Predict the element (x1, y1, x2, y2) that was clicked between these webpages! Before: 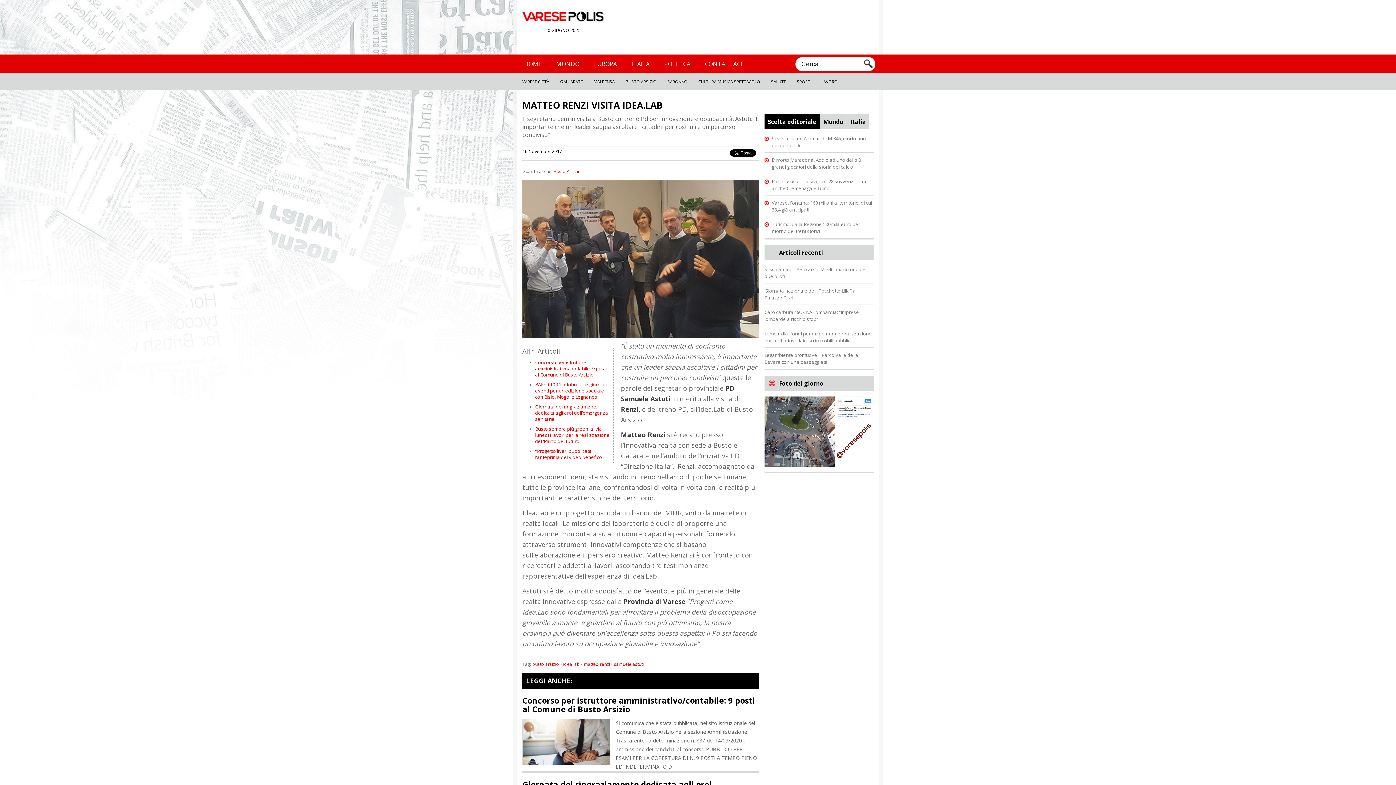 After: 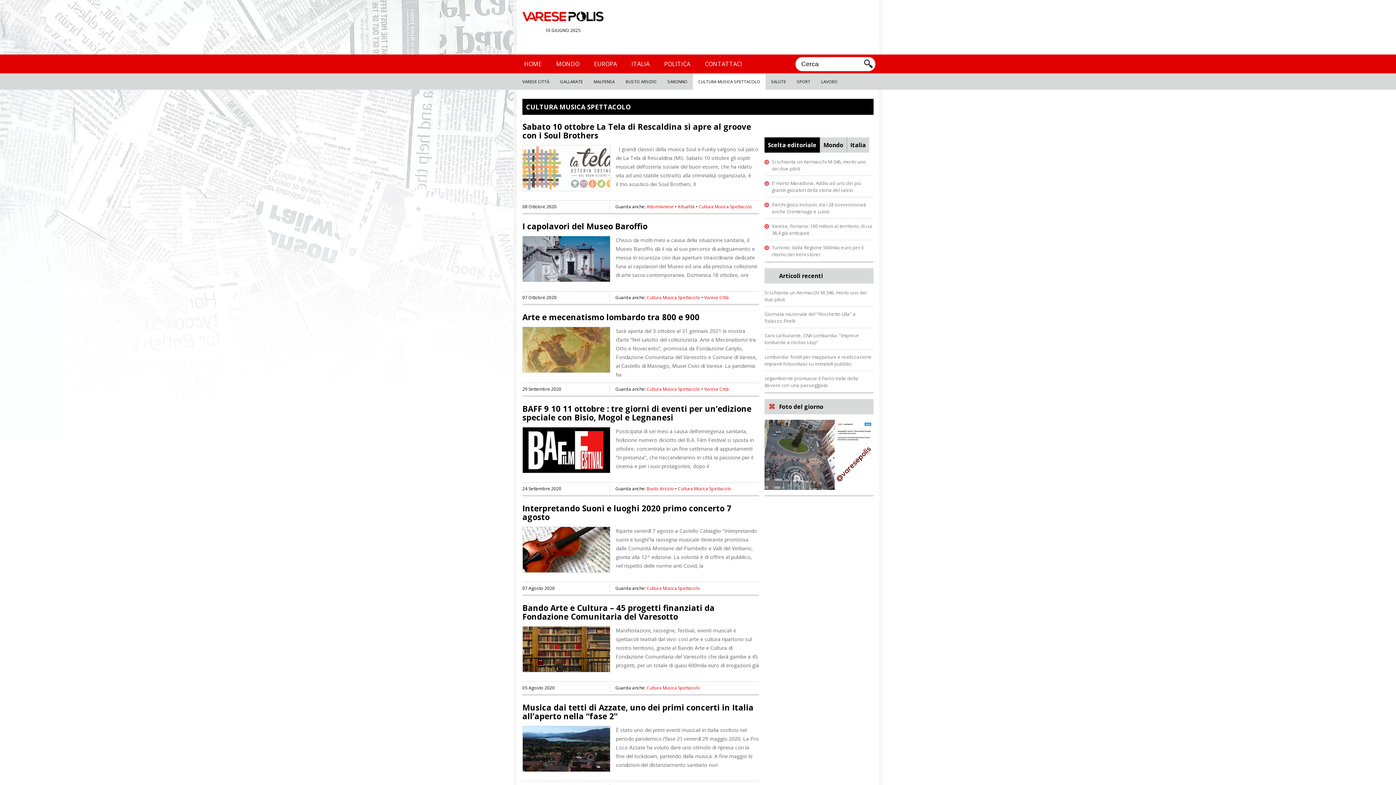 Action: bbox: (698, 78, 760, 84) label: CULTURA MUSICA SPETTACOLO